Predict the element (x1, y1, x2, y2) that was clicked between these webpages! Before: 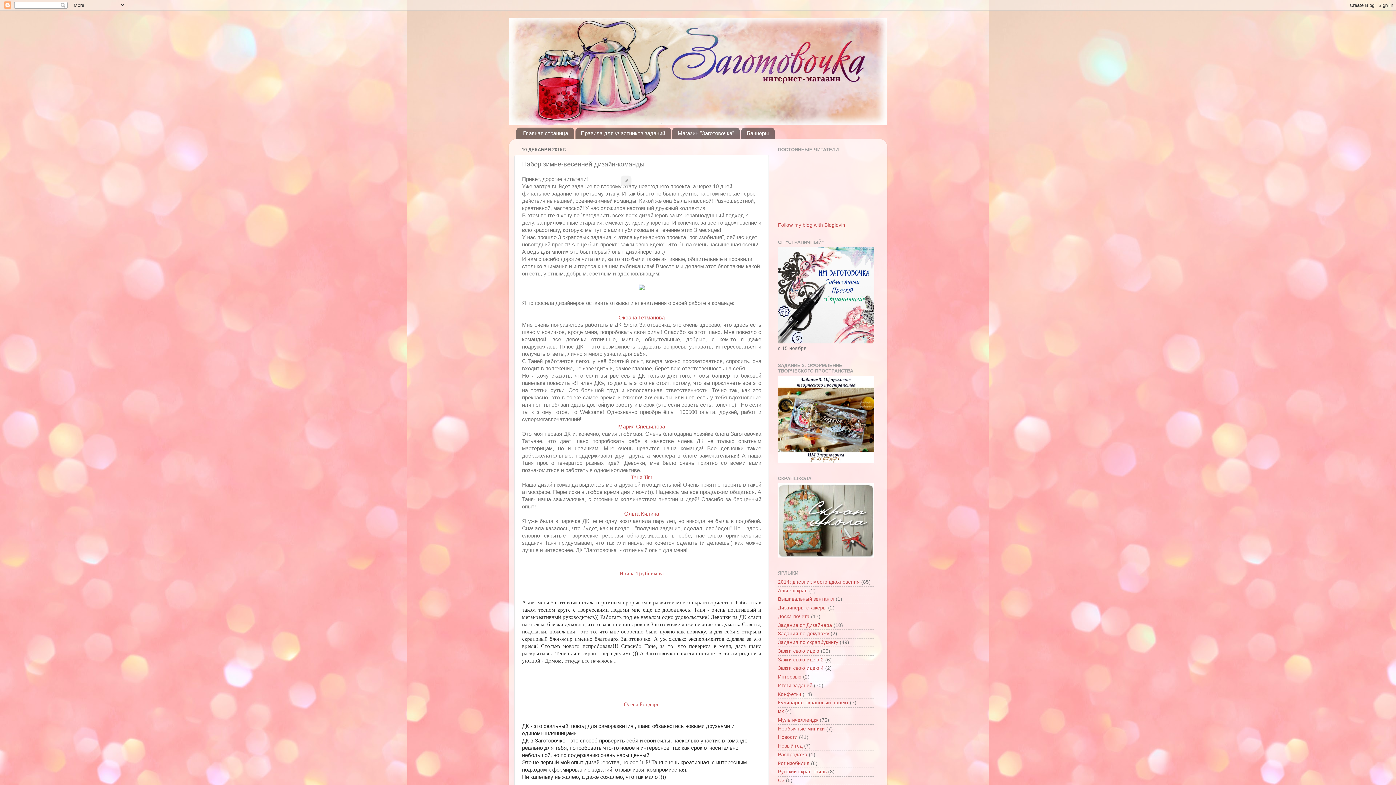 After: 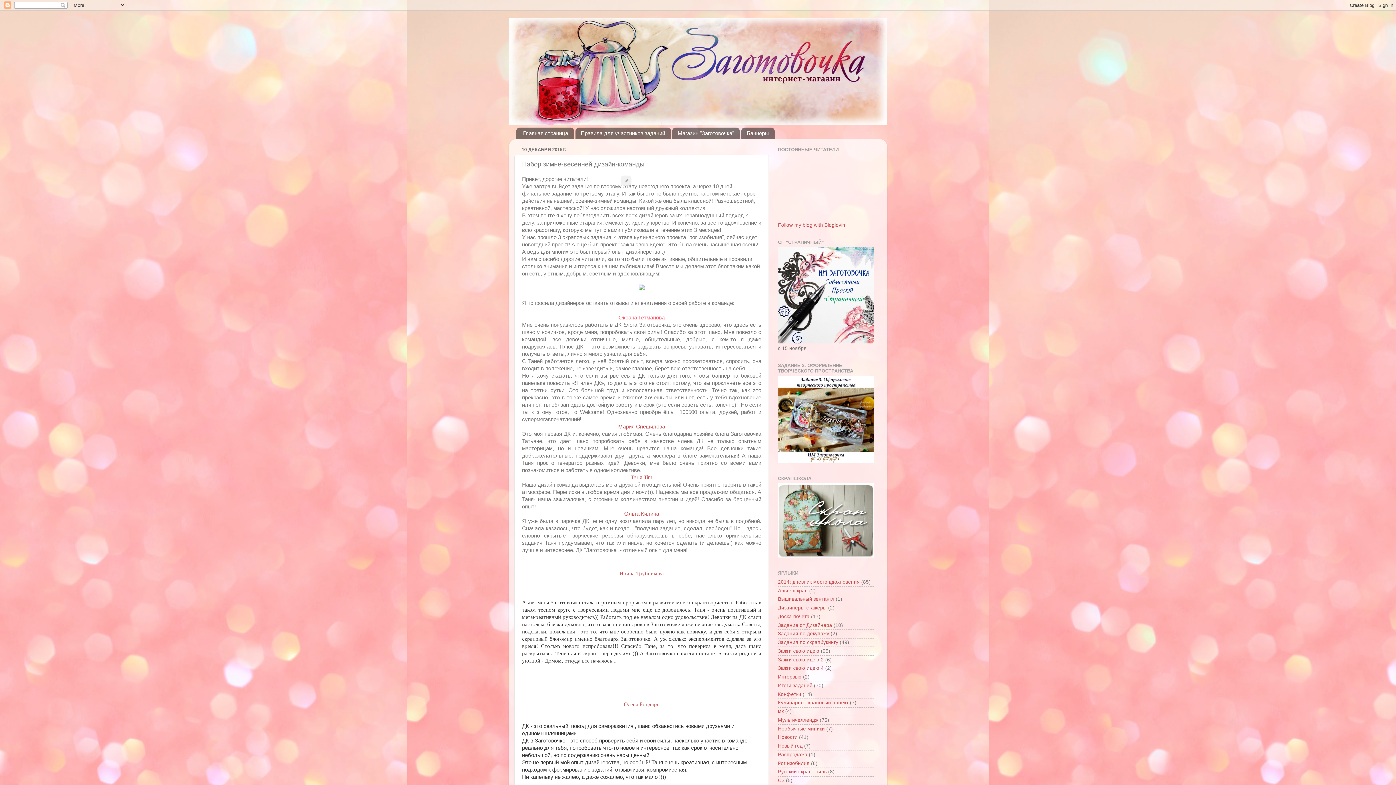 Action: bbox: (618, 314, 664, 320) label: Оксана Гетманова